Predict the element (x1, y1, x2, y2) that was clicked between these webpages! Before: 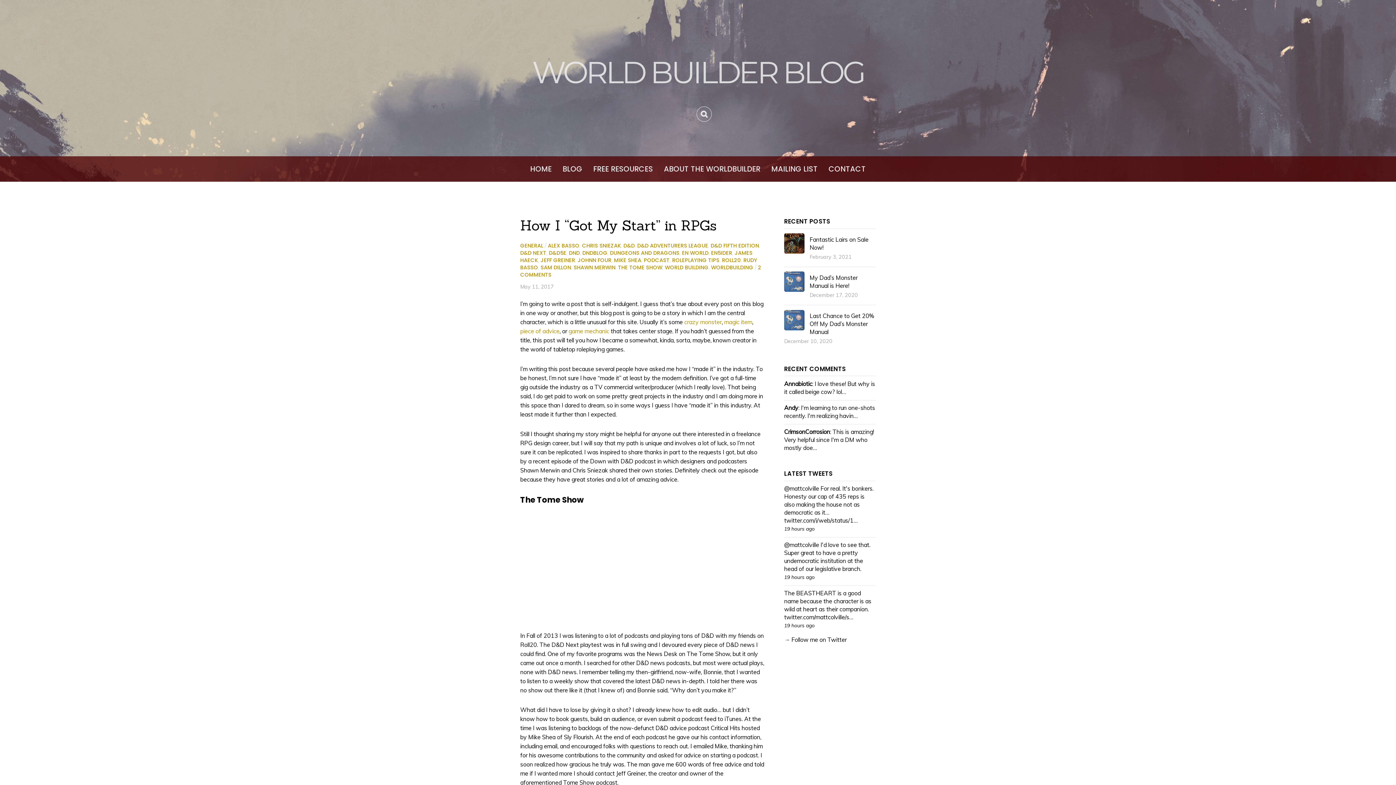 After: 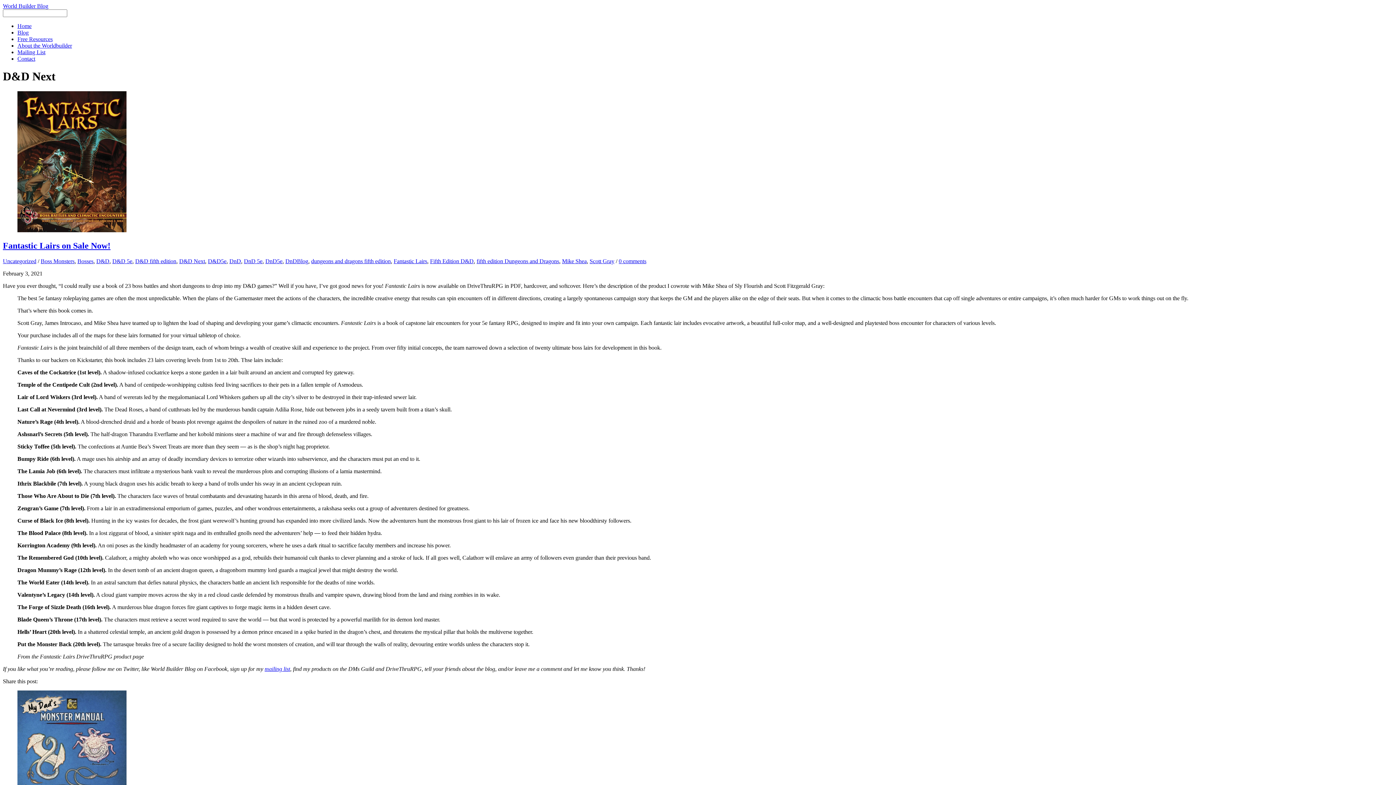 Action: label: D&D NEXT bbox: (520, 249, 546, 256)